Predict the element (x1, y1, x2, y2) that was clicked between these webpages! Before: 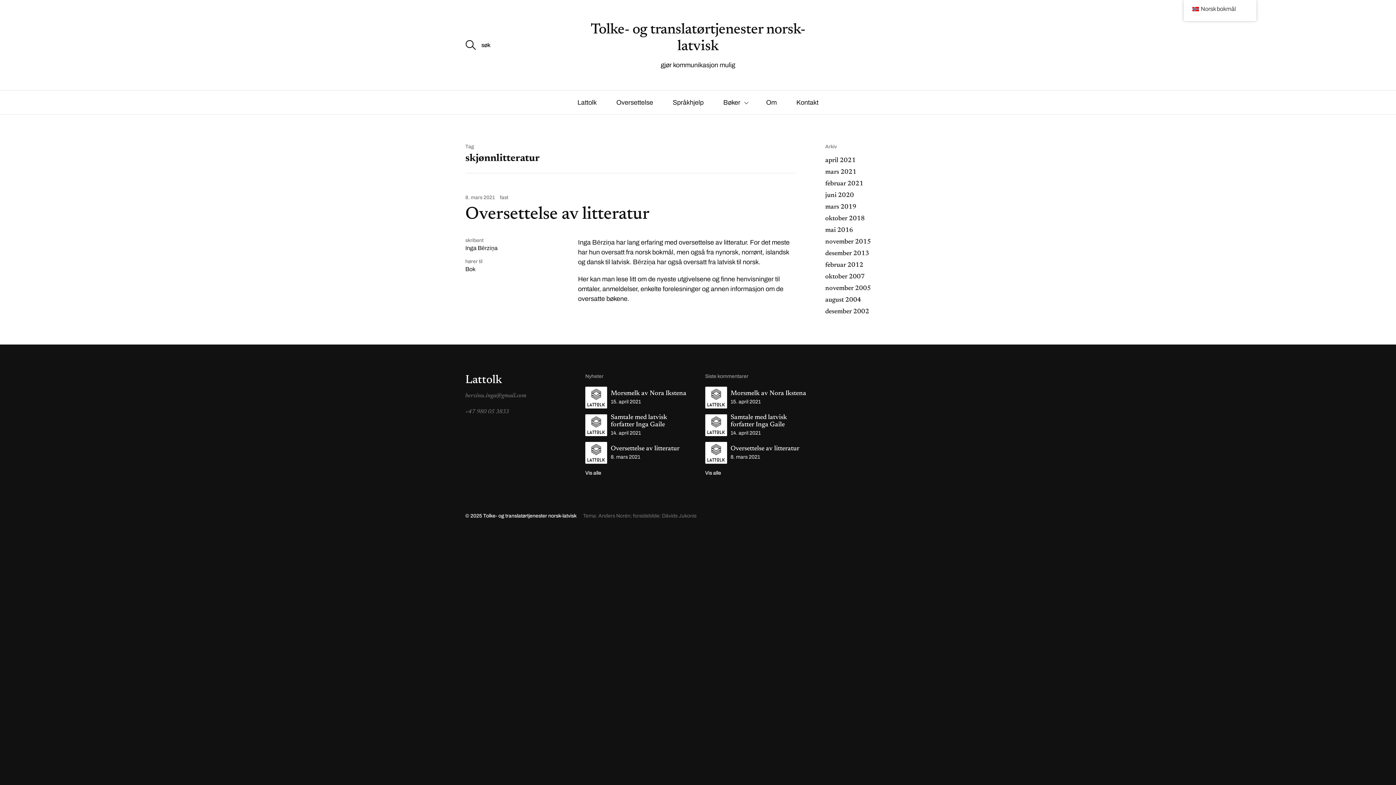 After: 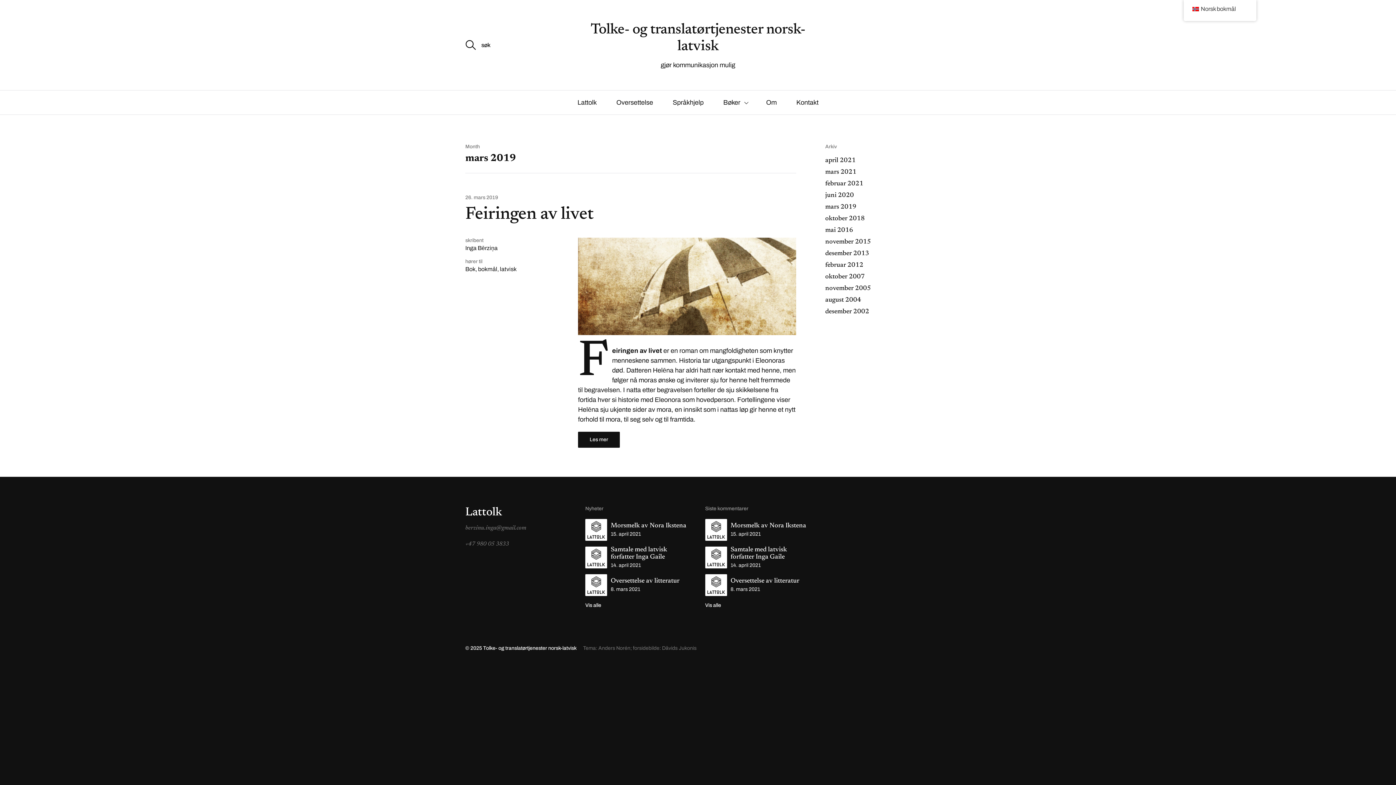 Action: label: mars 2019 bbox: (825, 204, 856, 210)